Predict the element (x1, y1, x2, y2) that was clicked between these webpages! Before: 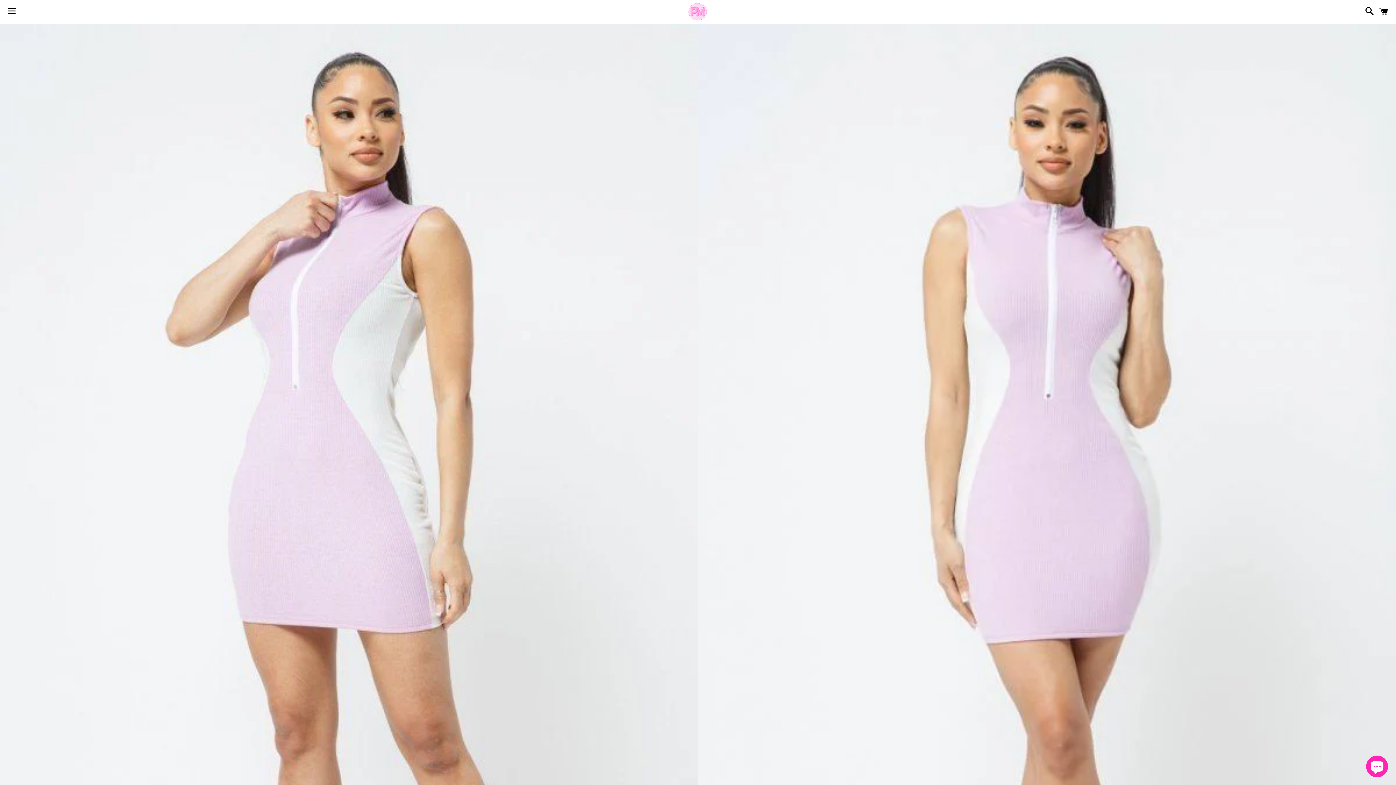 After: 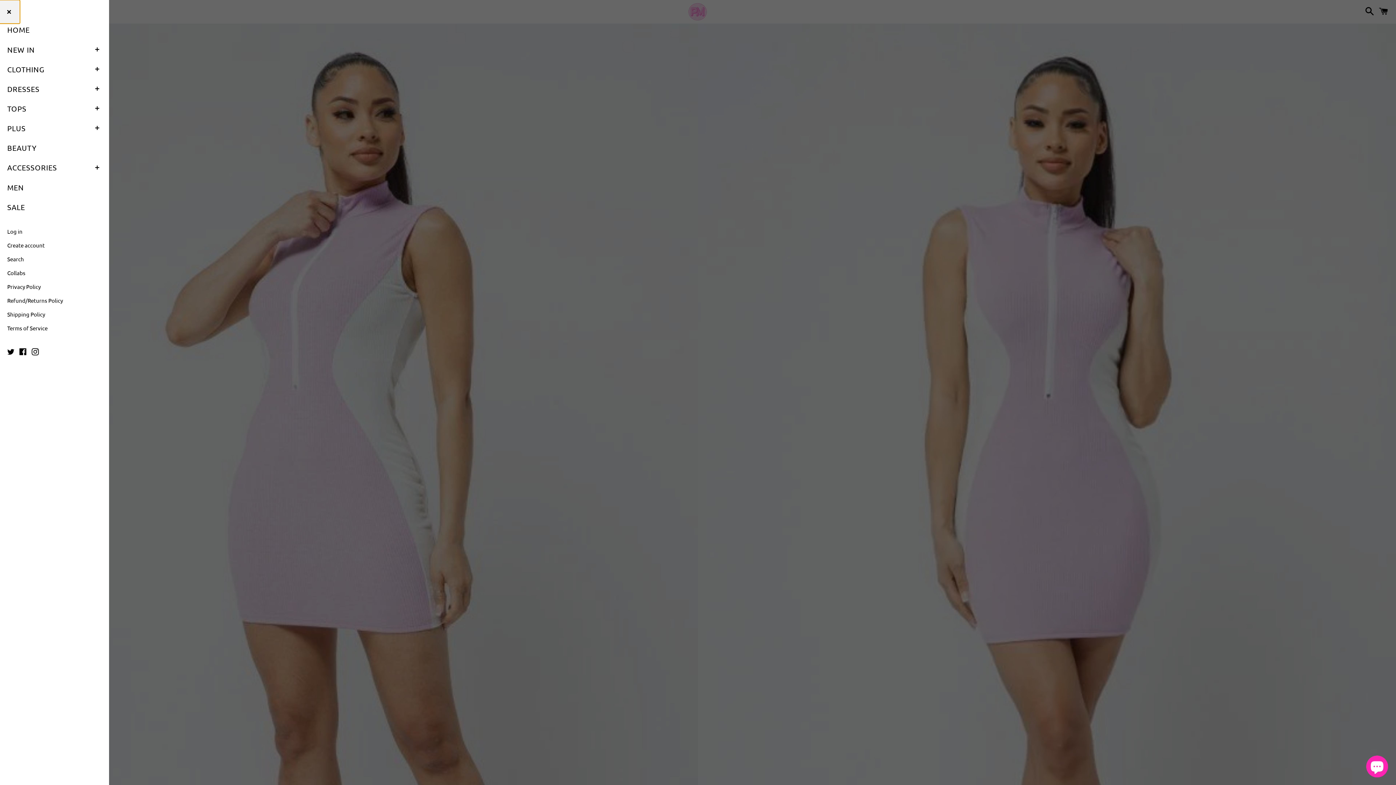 Action: label: Menu bbox: (3, 0, 20, 22)